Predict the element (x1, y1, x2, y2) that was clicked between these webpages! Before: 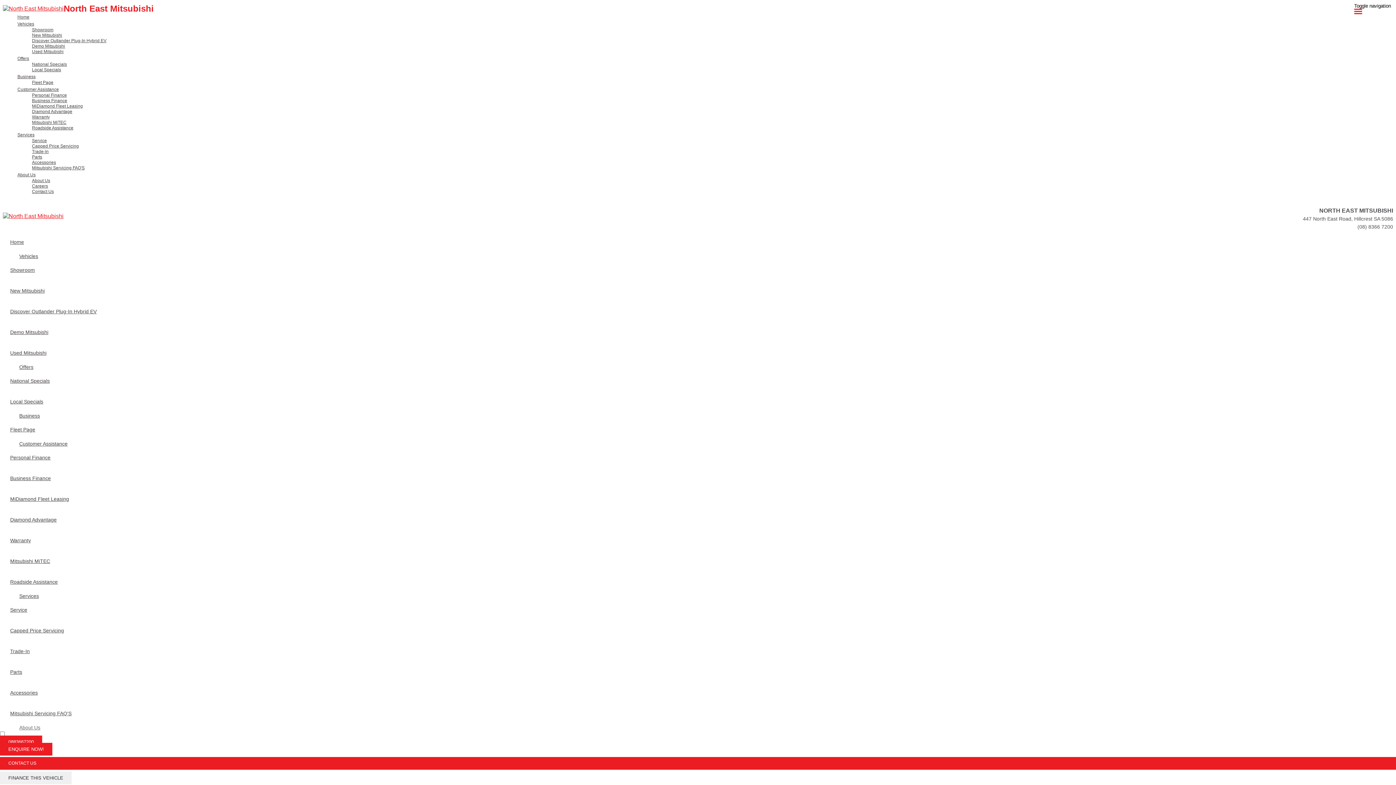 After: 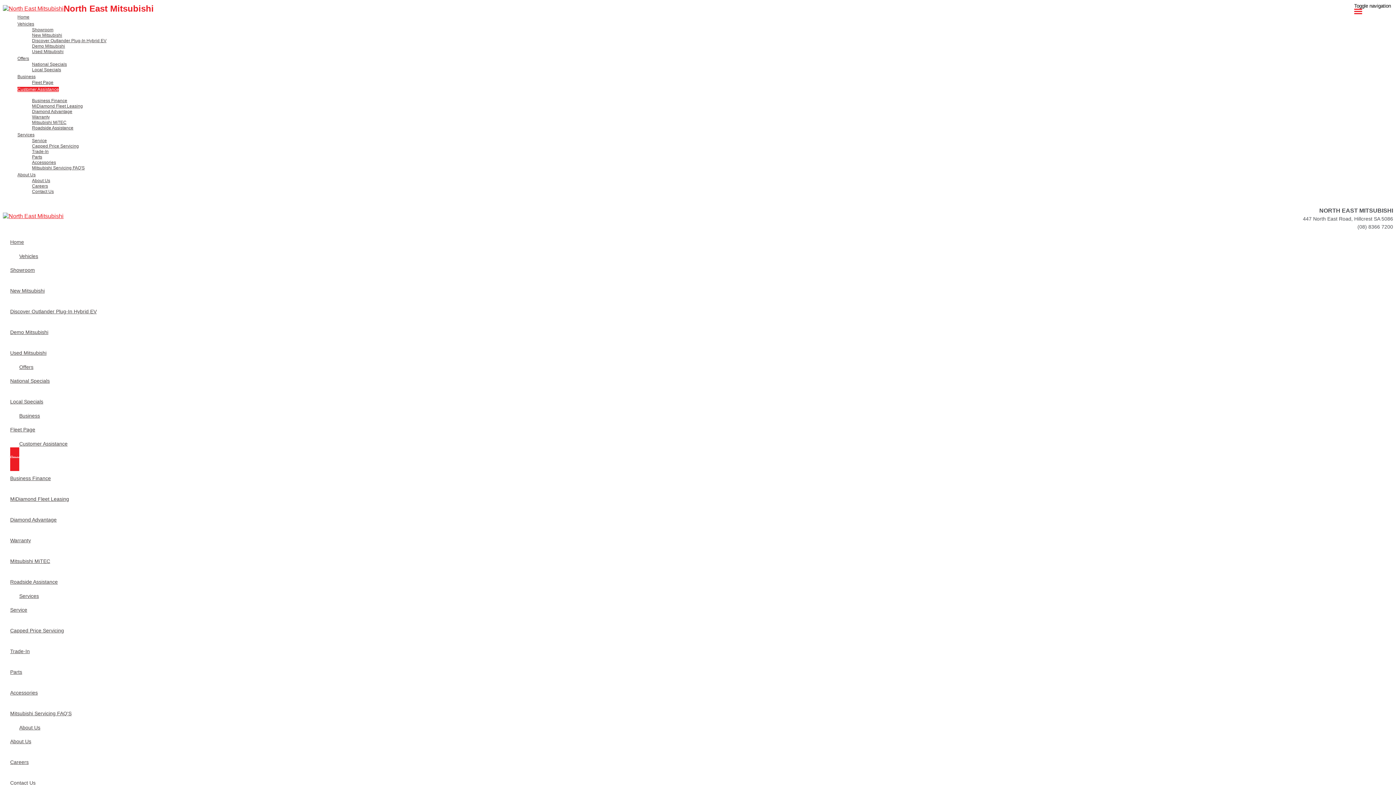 Action: bbox: (32, 92, 1393, 98) label: Personal Finance